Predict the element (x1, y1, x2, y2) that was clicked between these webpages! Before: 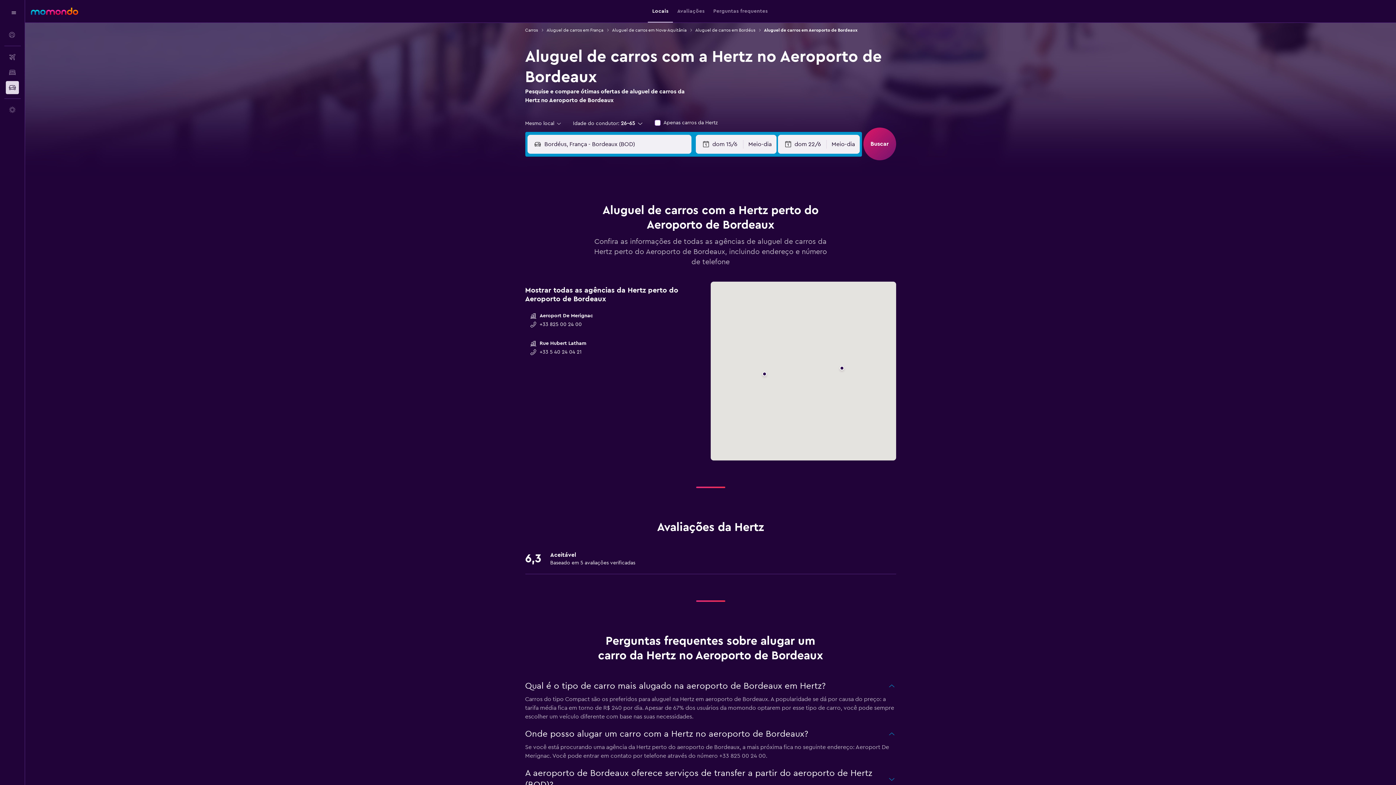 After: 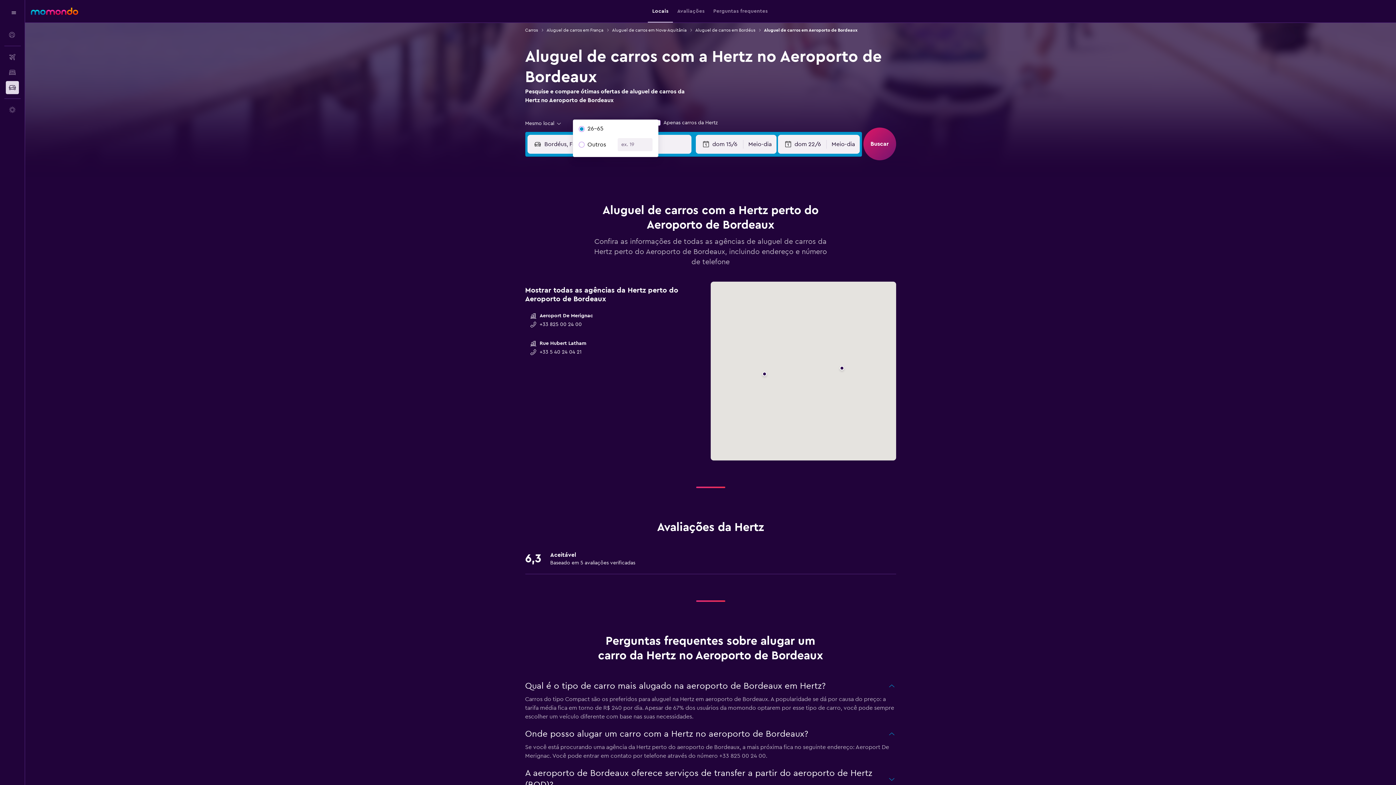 Action: label: Idade do condutor: 26-65 bbox: (573, 119, 644, 127)